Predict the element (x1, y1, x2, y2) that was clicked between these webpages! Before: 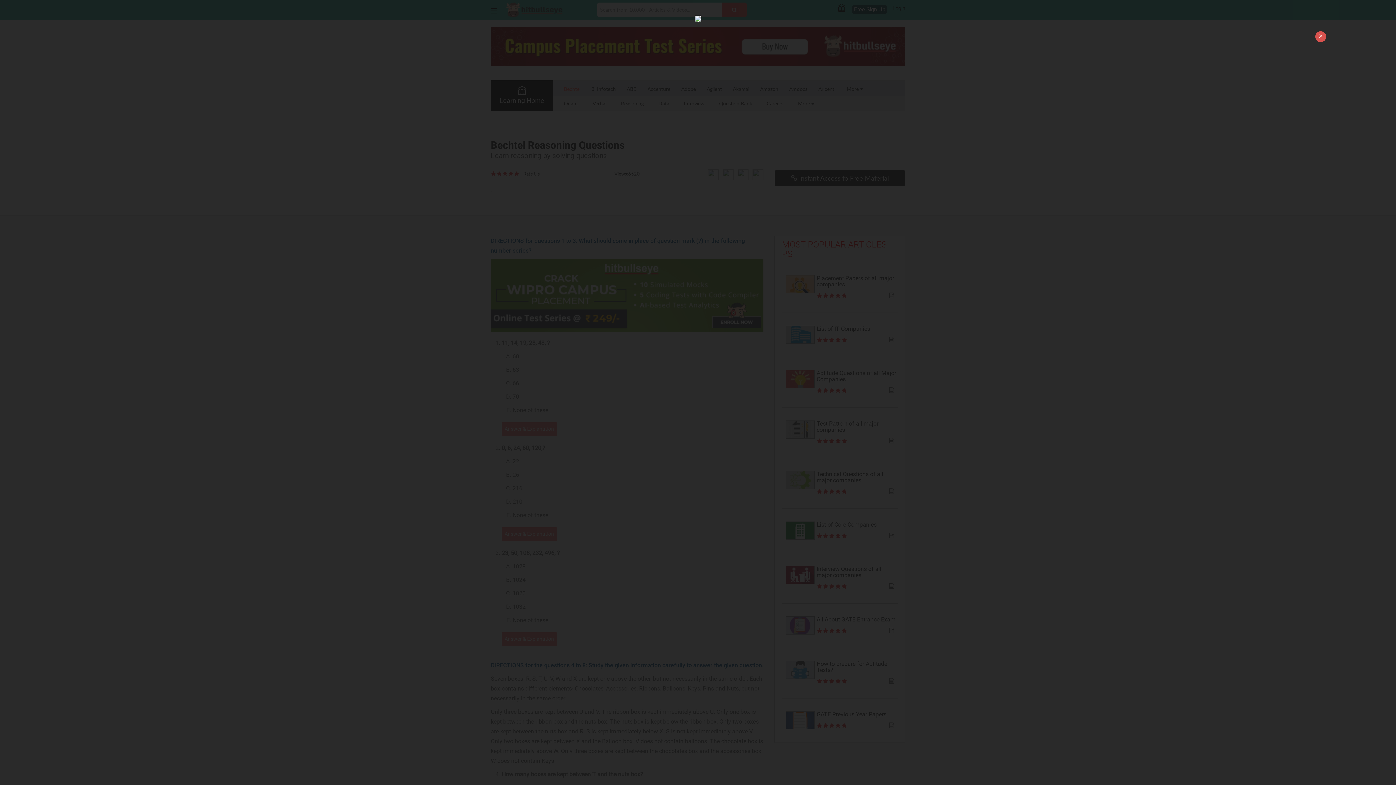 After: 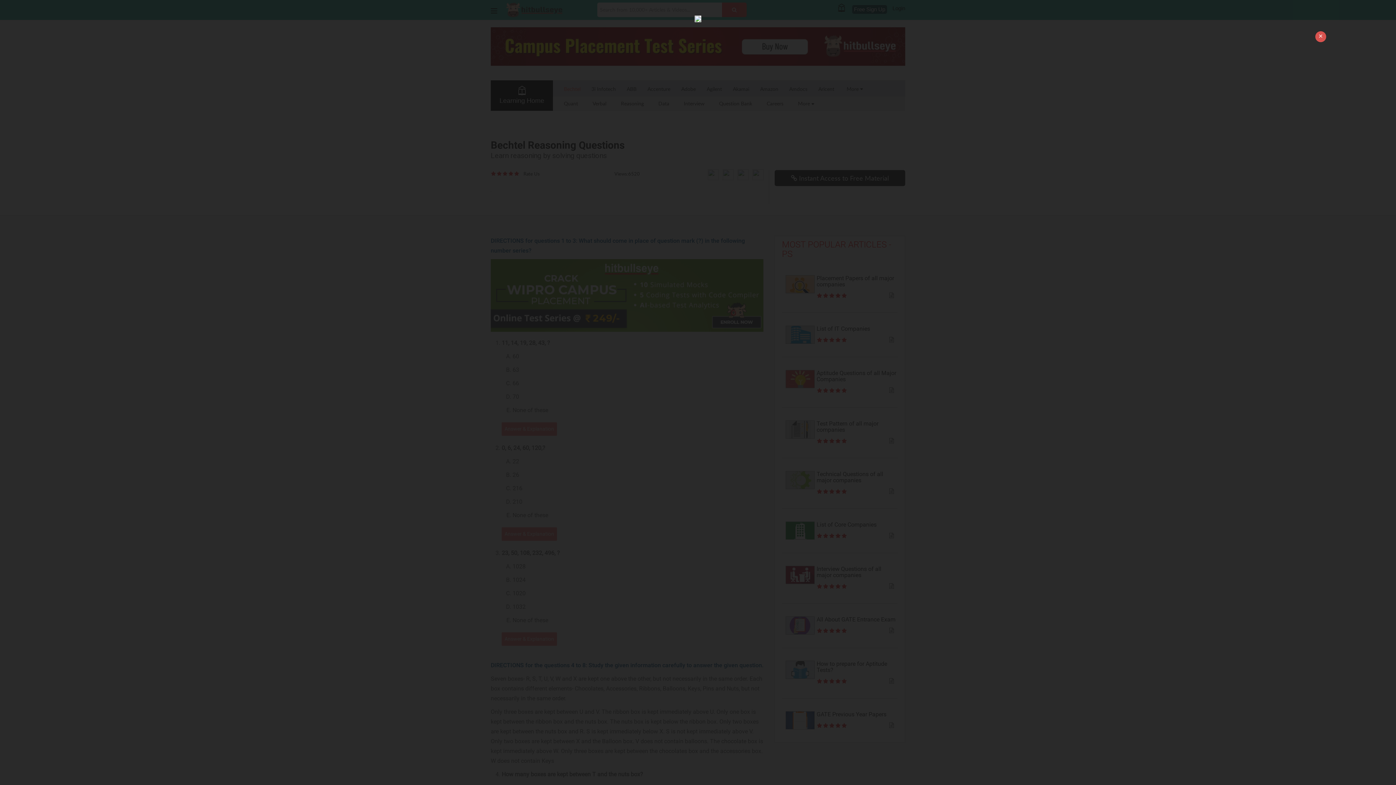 Action: bbox: (694, 14, 701, 21)